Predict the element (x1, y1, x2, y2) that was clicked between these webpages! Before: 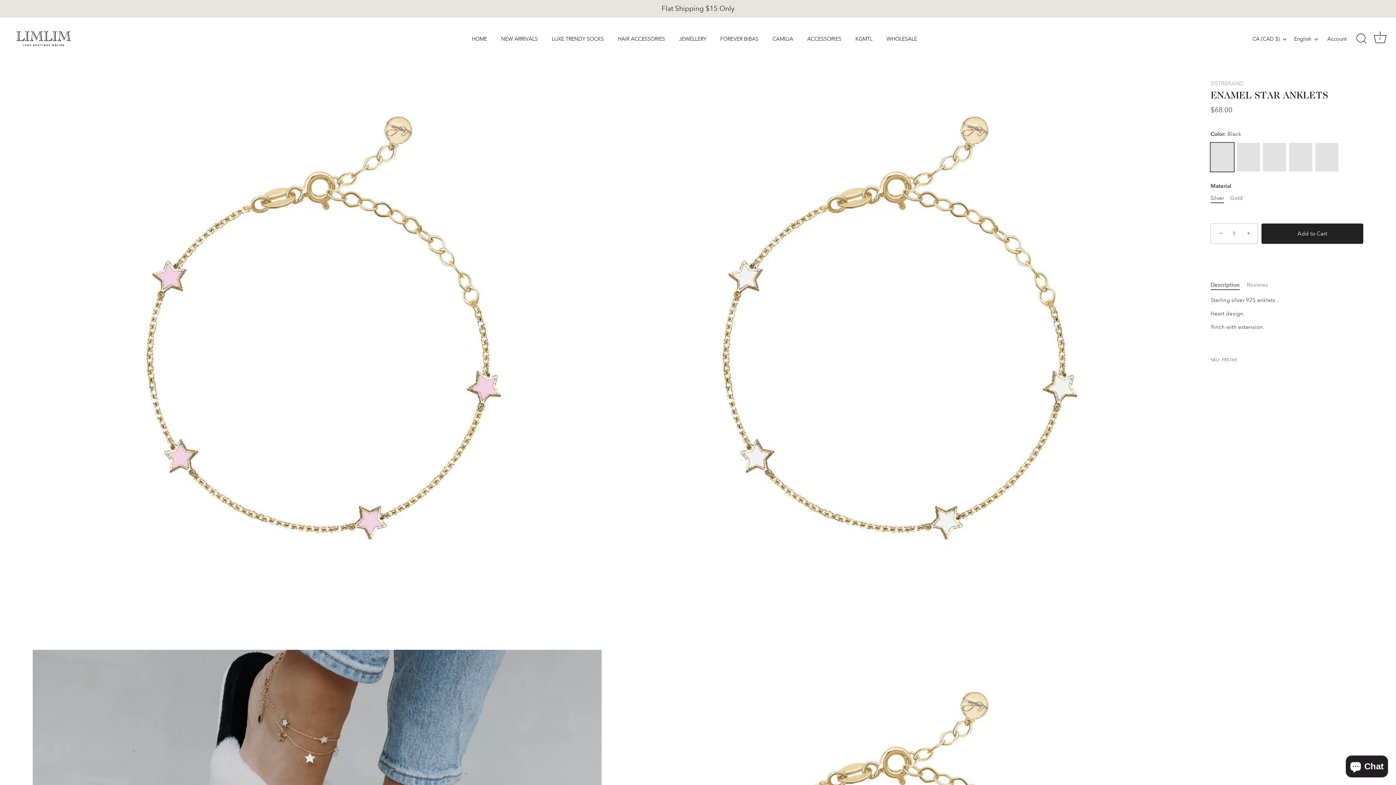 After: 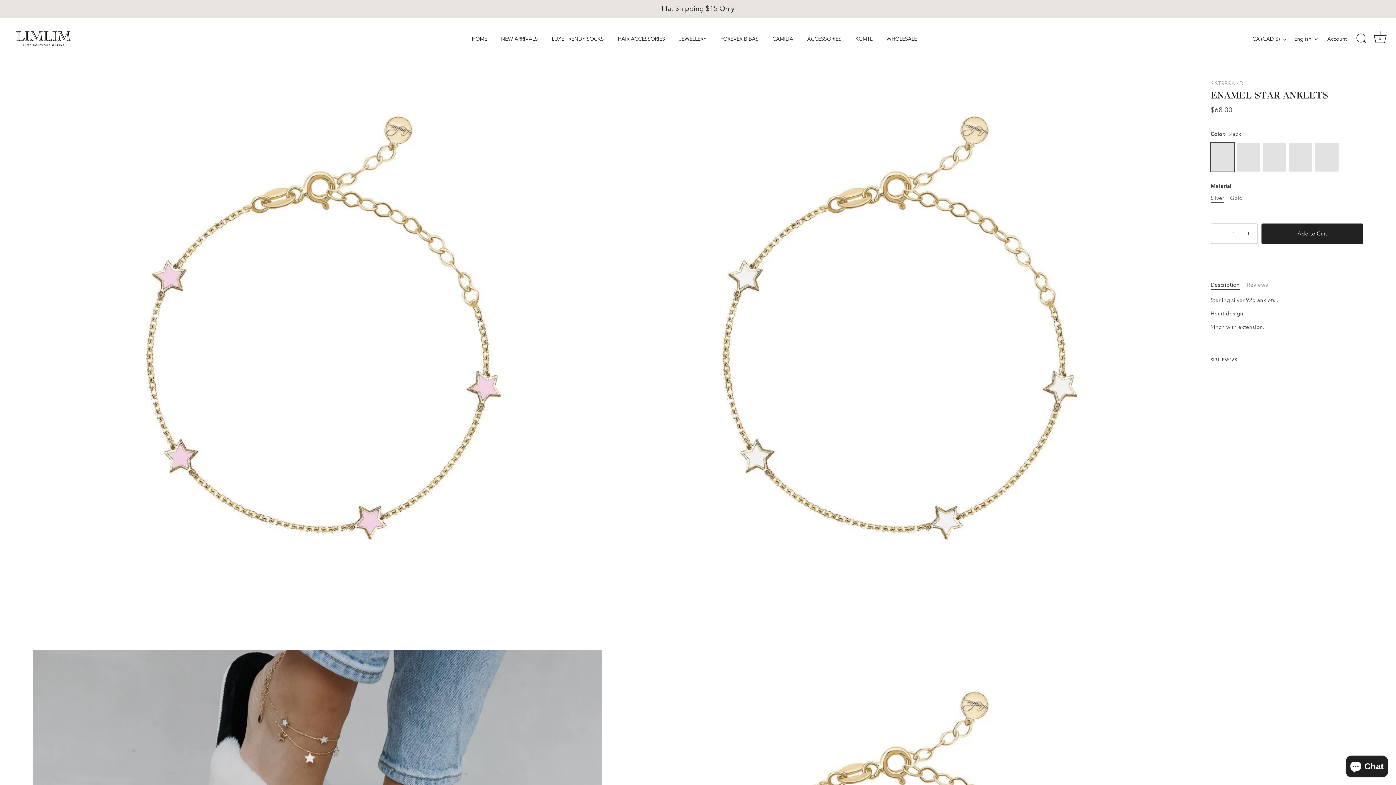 Action: bbox: (1210, 281, 1240, 288) label: Description